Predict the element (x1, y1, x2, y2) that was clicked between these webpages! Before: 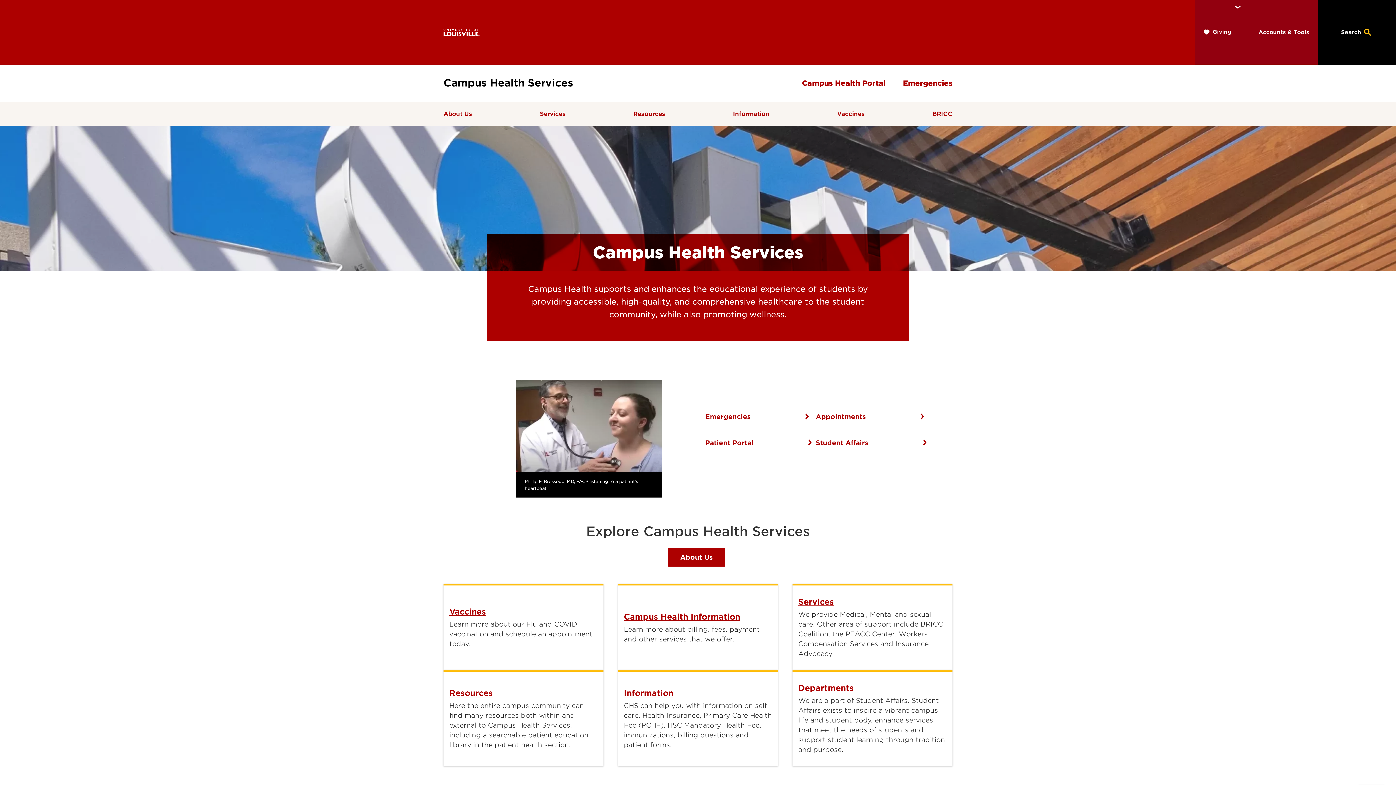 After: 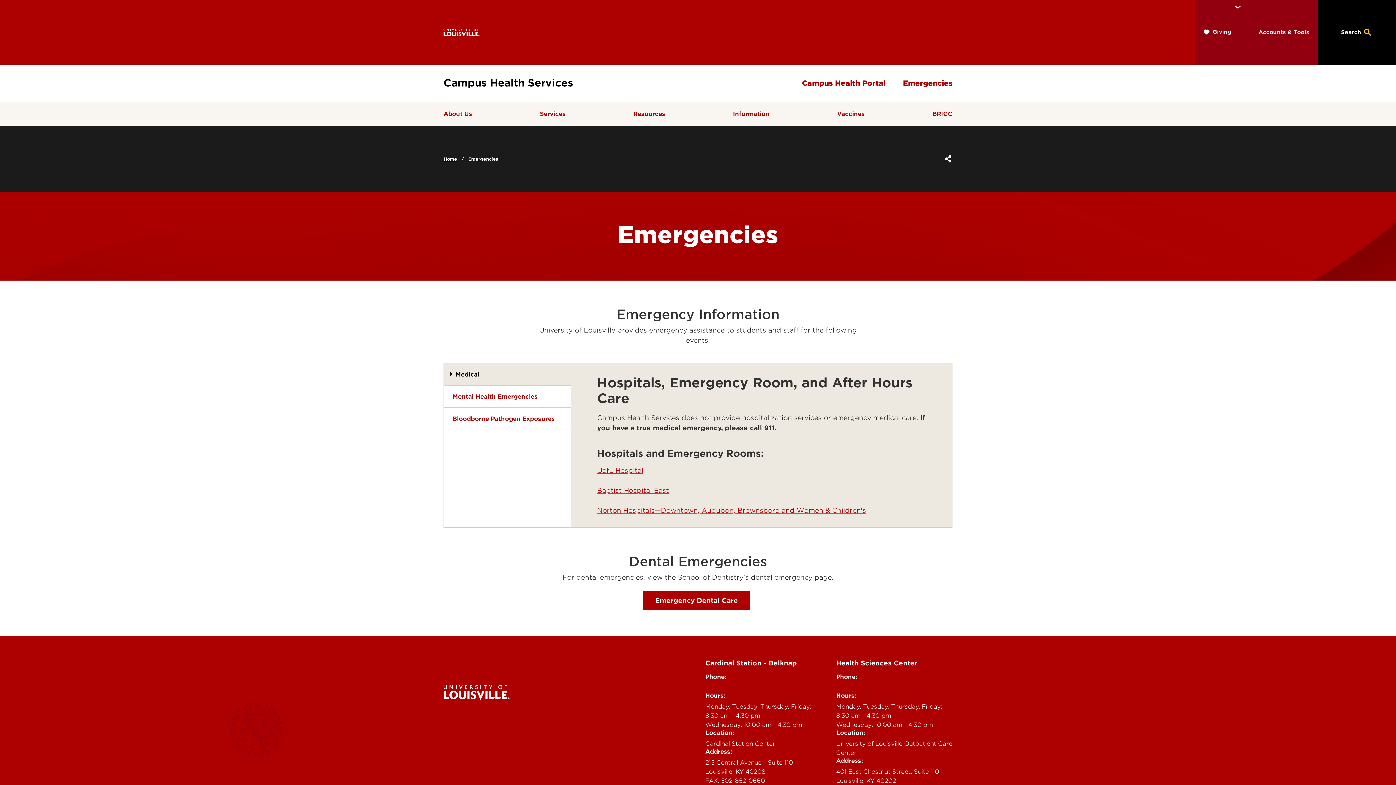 Action: label: Emergencies bbox: (894, 70, 961, 96)